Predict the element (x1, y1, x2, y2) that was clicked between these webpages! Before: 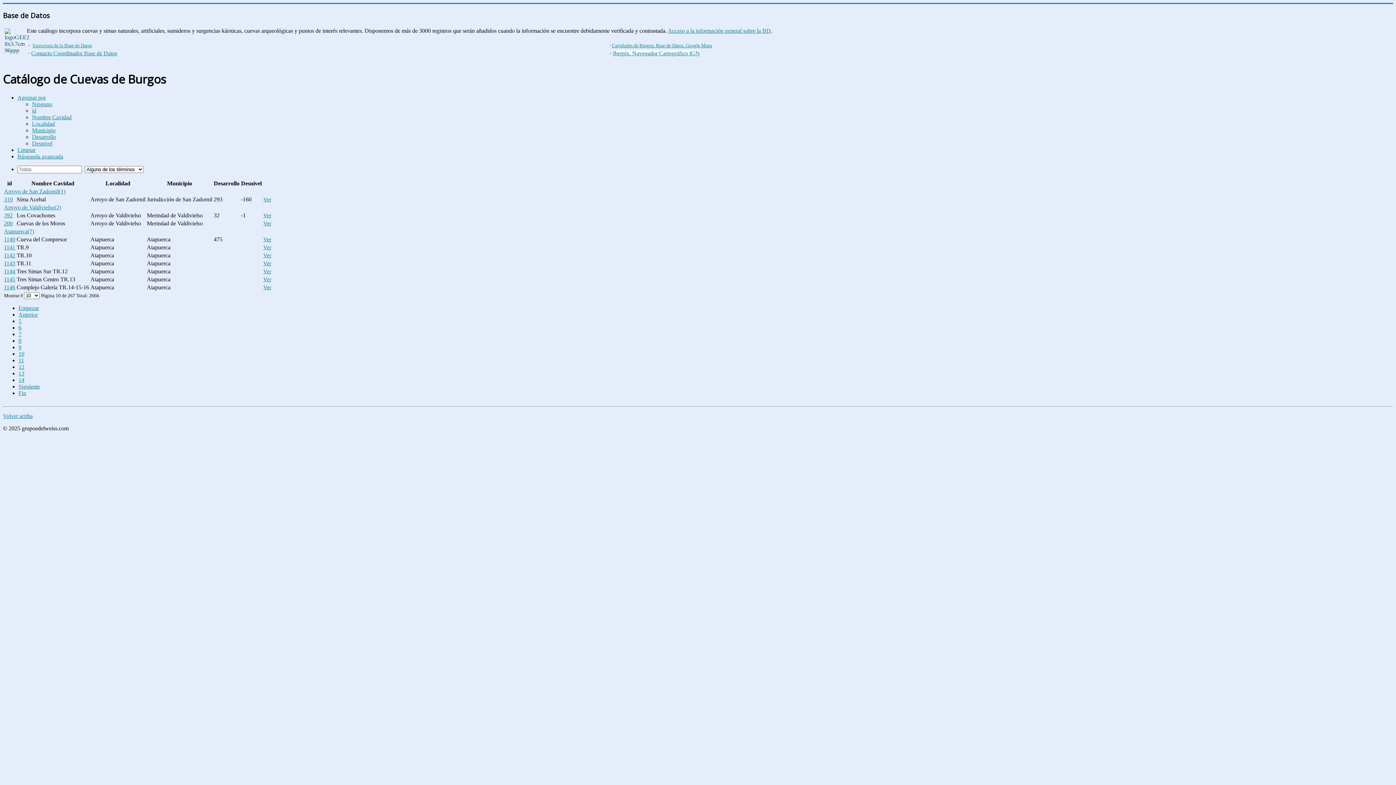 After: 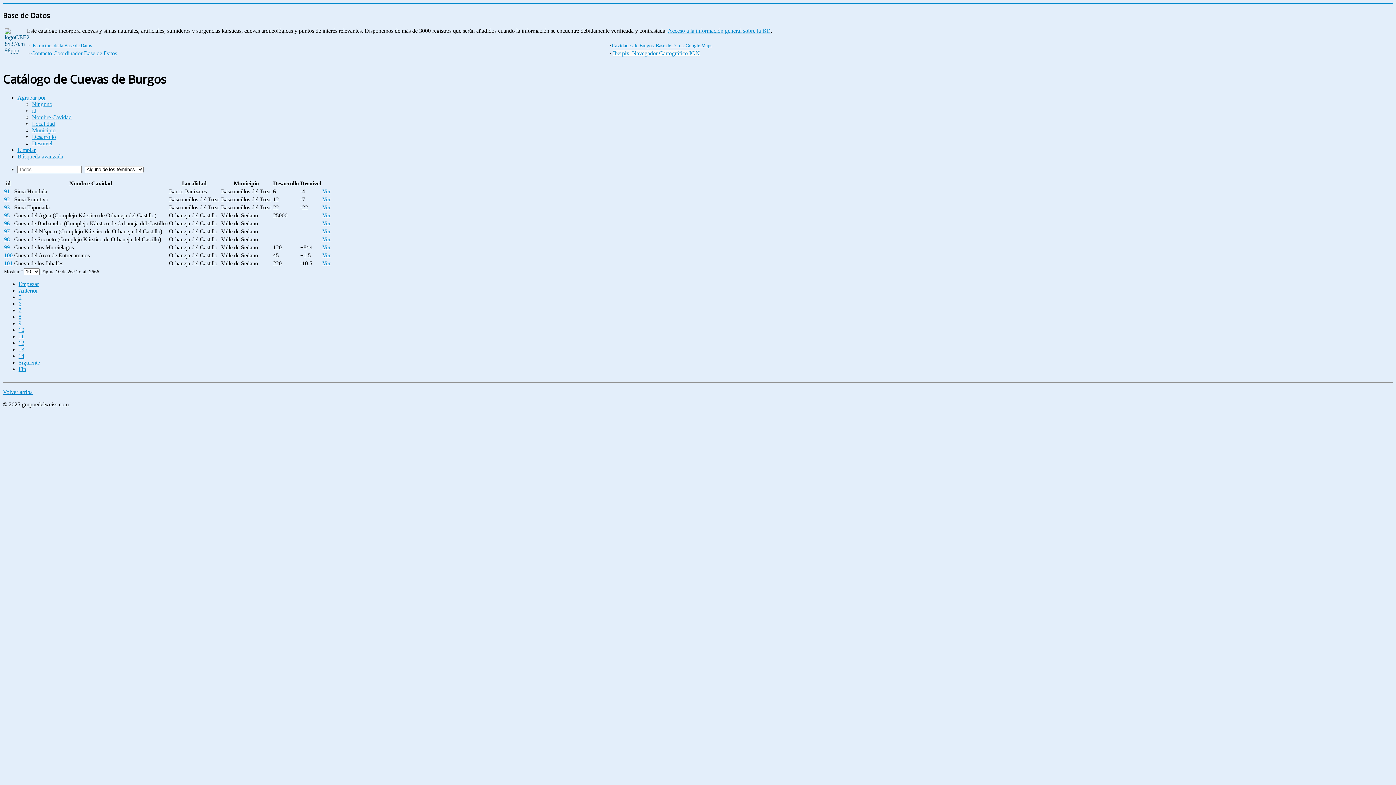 Action: label: Volver arriba bbox: (2, 413, 32, 419)